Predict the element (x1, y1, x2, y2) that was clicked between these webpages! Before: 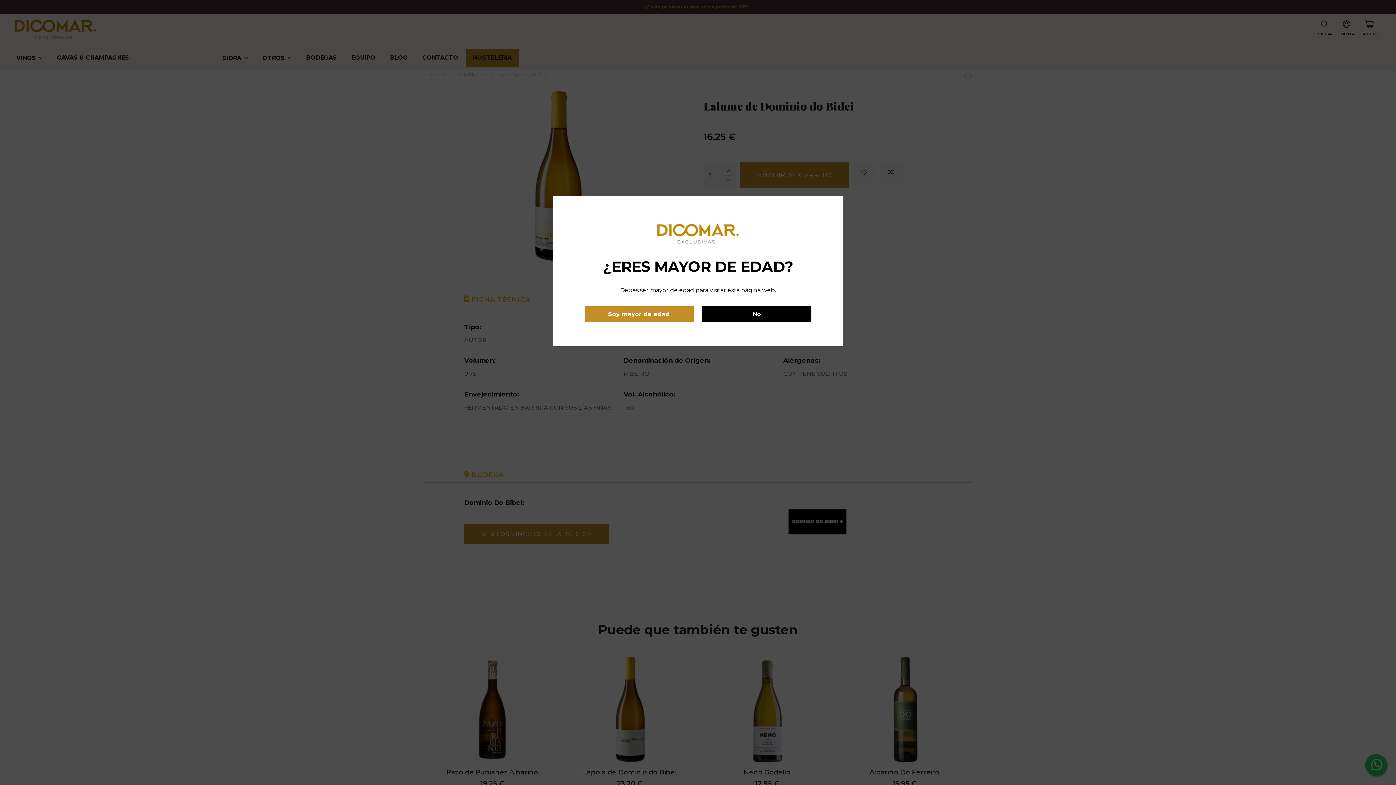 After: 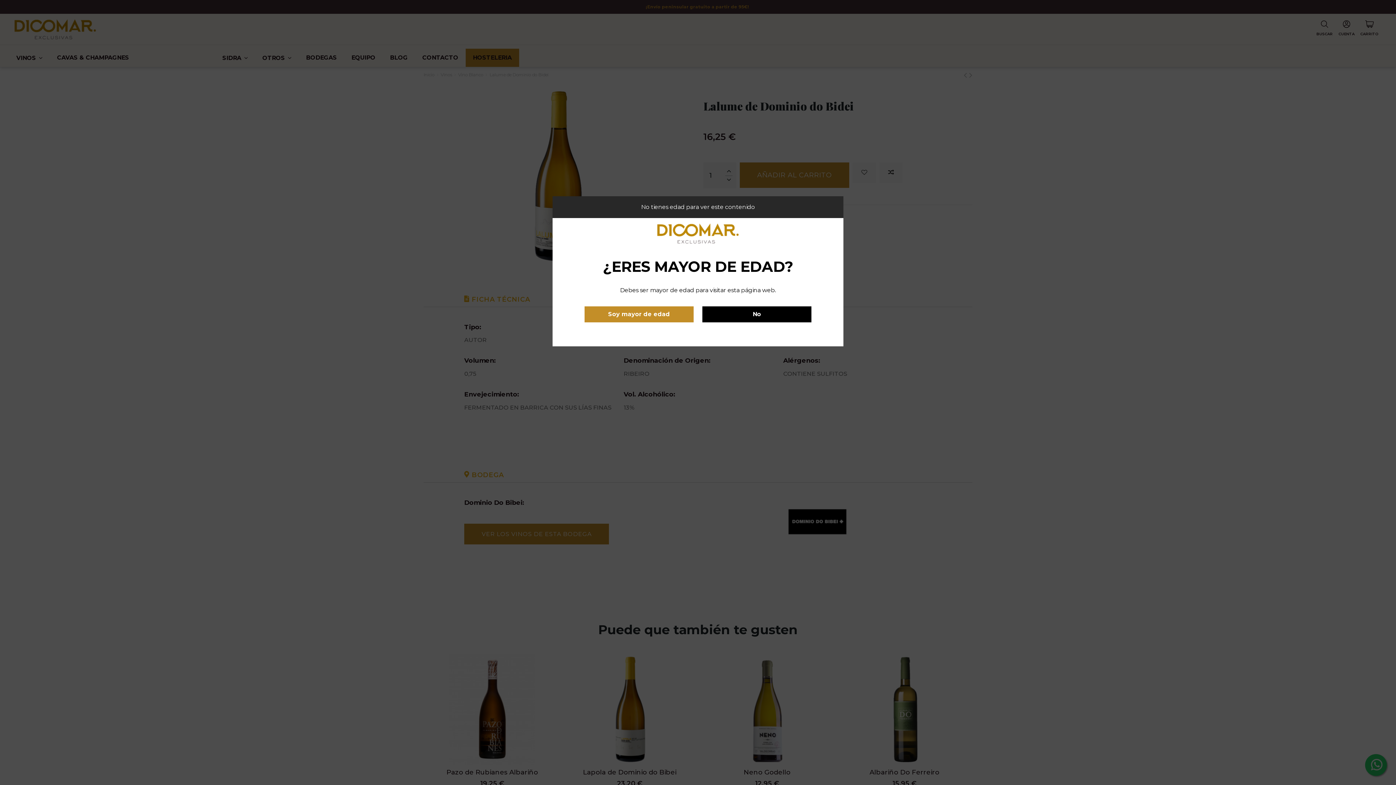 Action: label: No bbox: (702, 306, 811, 322)